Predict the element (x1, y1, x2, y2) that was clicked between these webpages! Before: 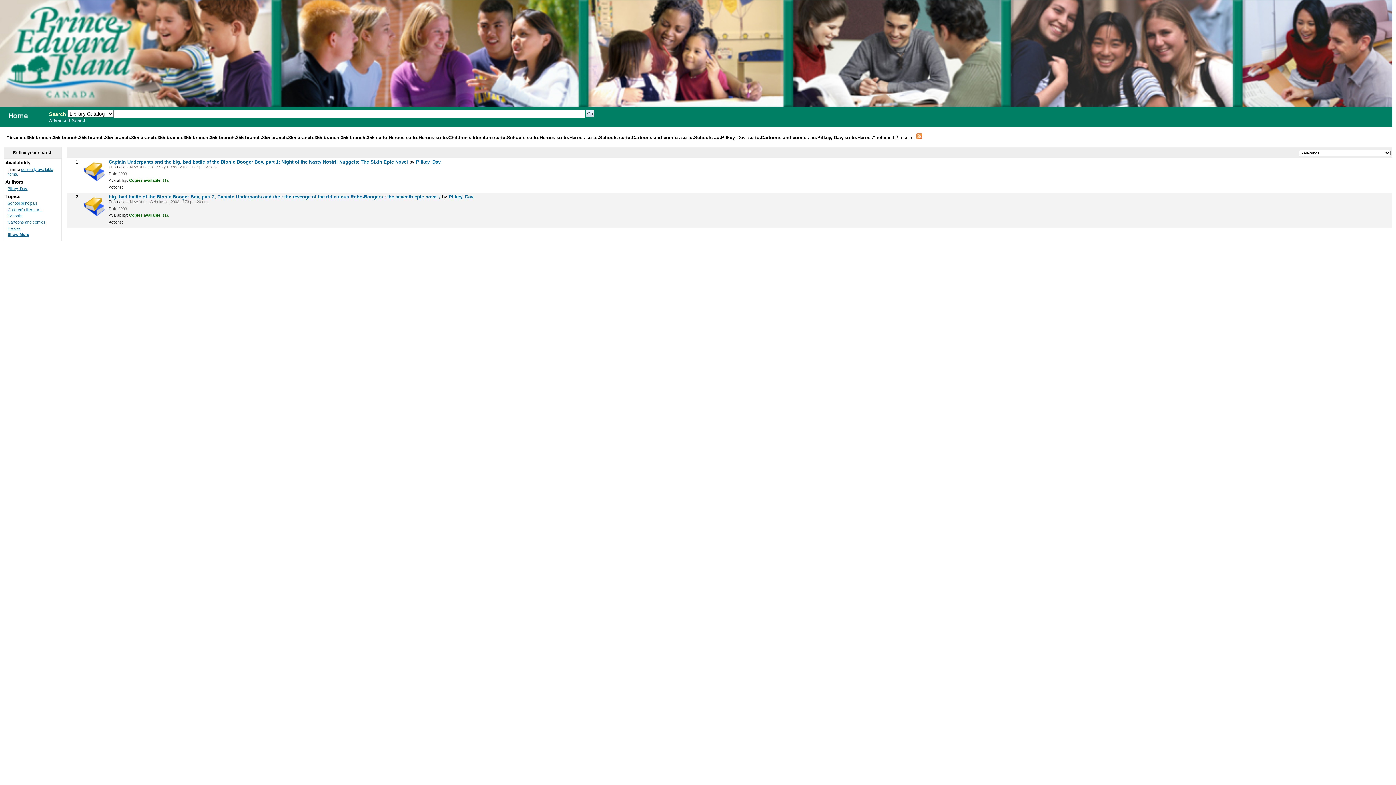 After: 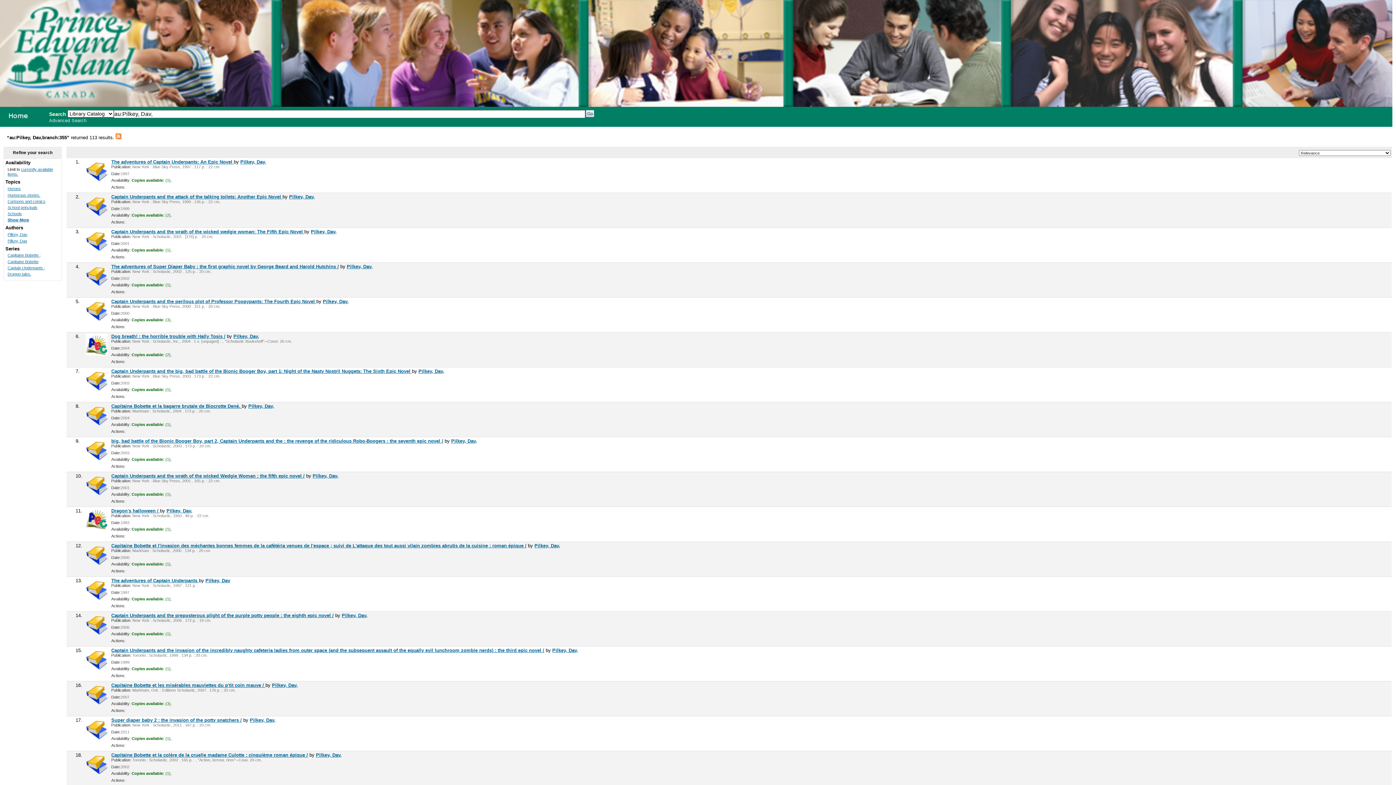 Action: label: Pilkey, Dav, bbox: (448, 194, 474, 199)